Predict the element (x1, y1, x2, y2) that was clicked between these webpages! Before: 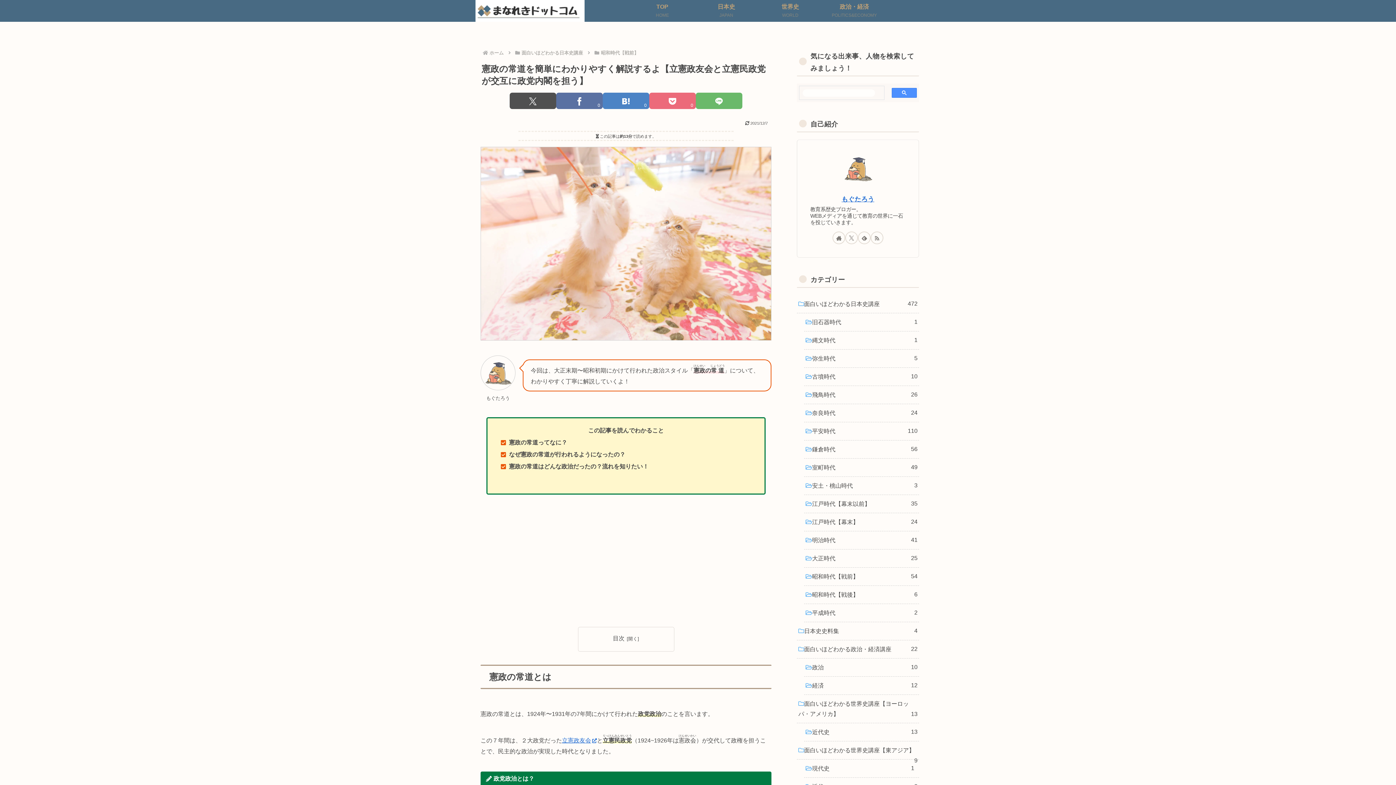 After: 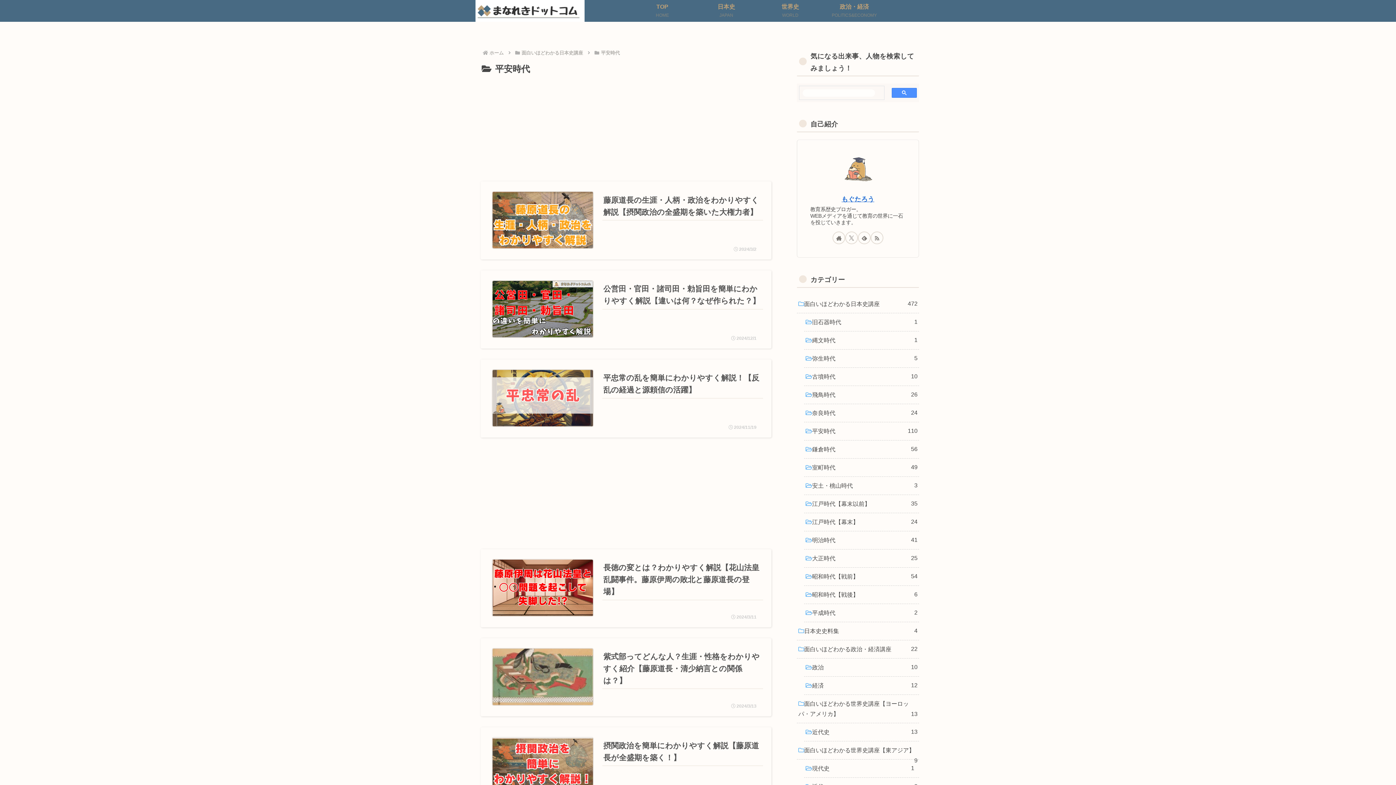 Action: label: 平安時代
110 bbox: (804, 422, 919, 440)